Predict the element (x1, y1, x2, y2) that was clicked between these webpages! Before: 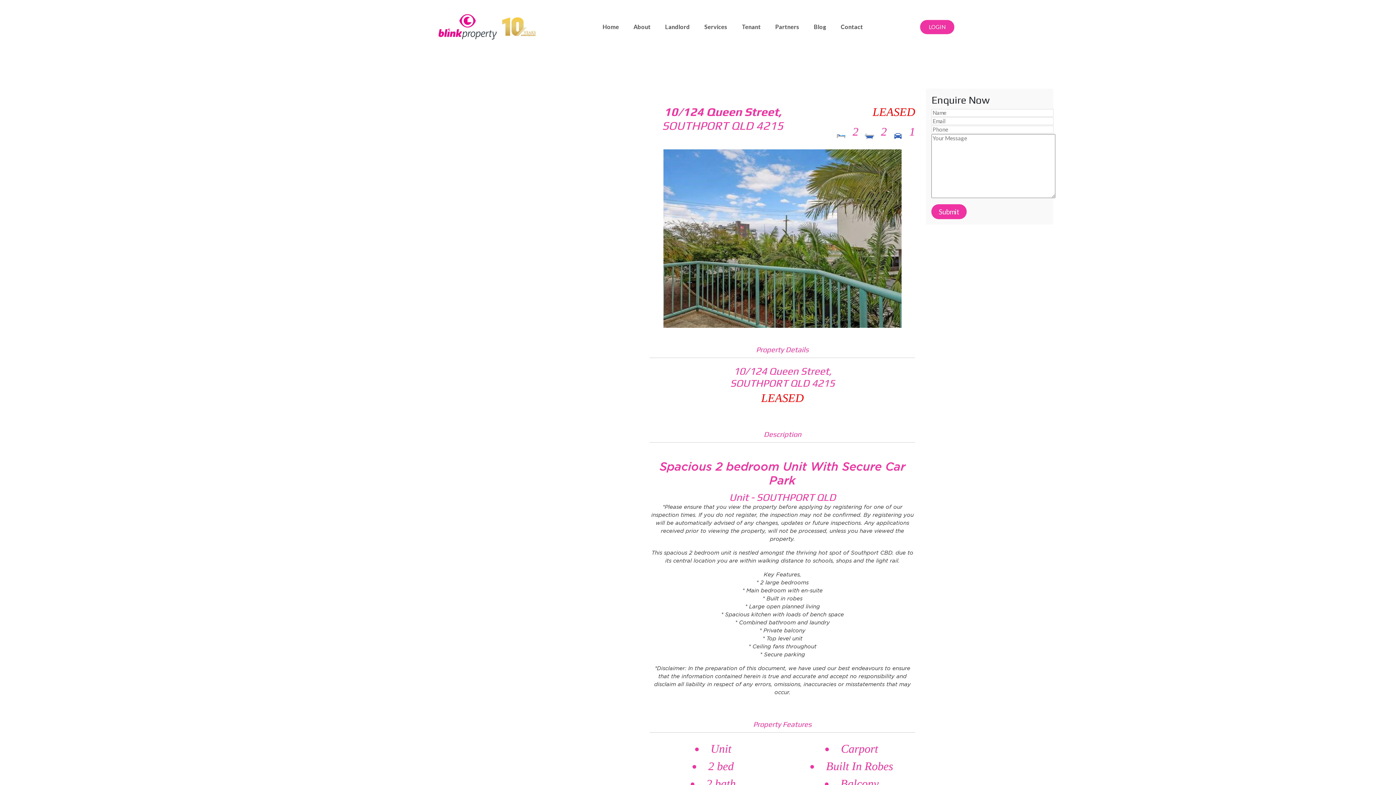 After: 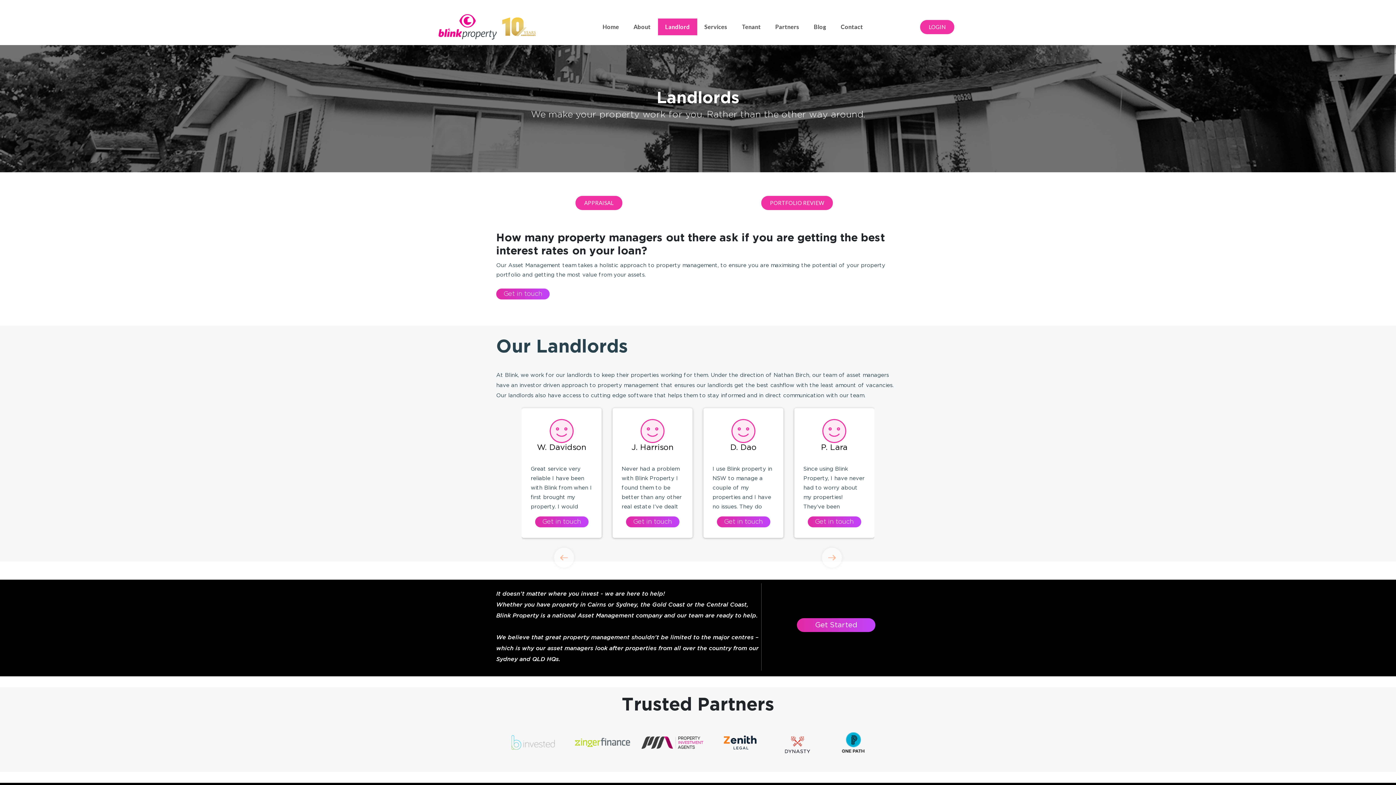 Action: label: Landlord bbox: (658, 18, 697, 35)